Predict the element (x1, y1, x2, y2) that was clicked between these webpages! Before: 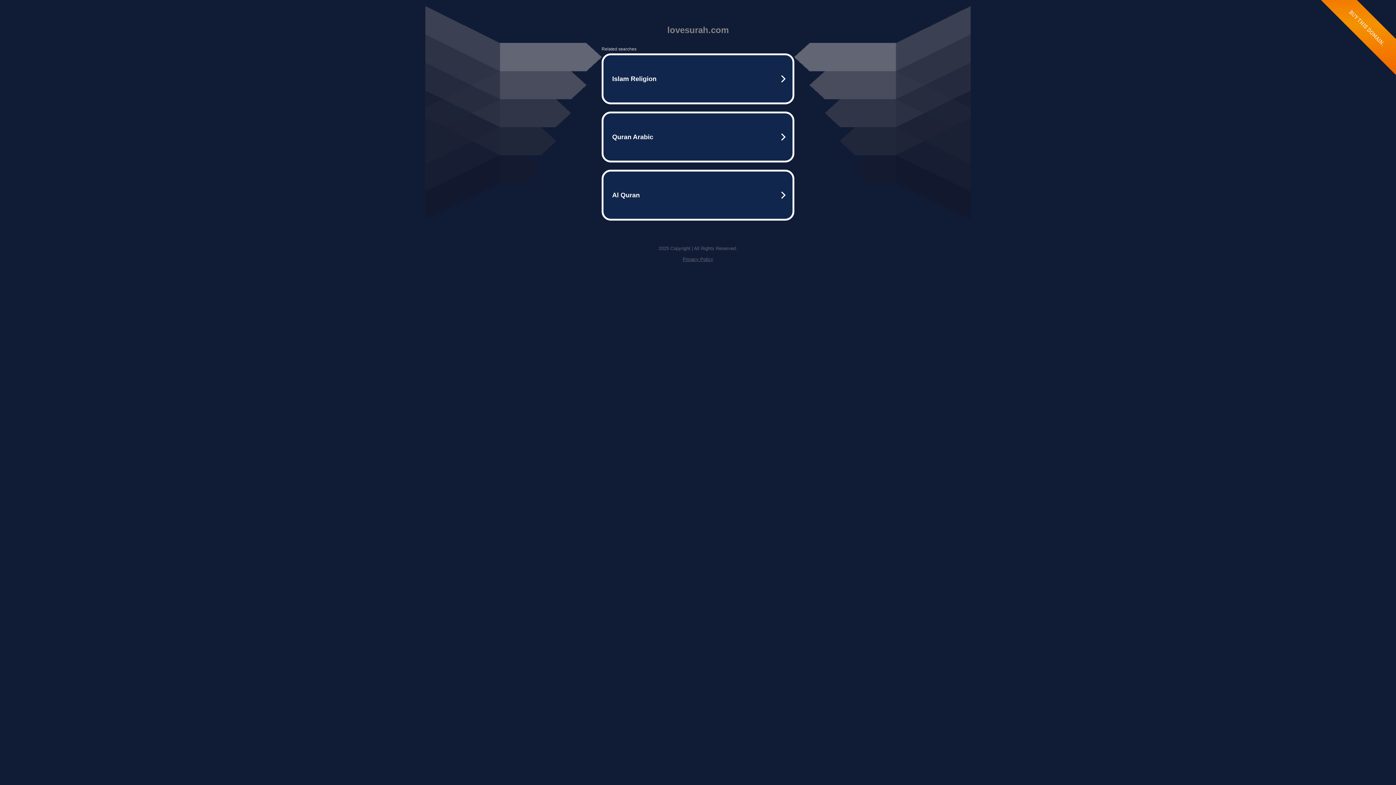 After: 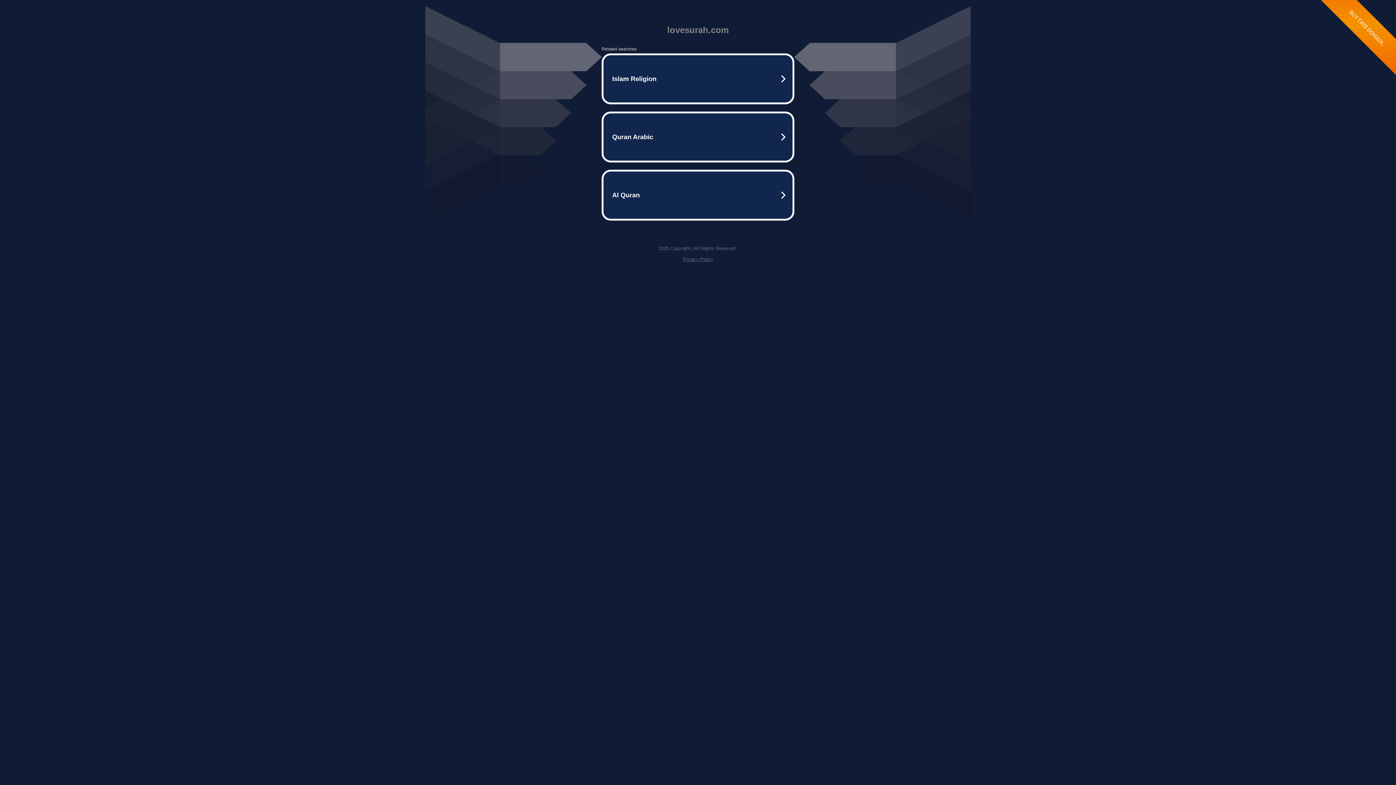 Action: bbox: (682, 256, 713, 262) label: Privacy Policy